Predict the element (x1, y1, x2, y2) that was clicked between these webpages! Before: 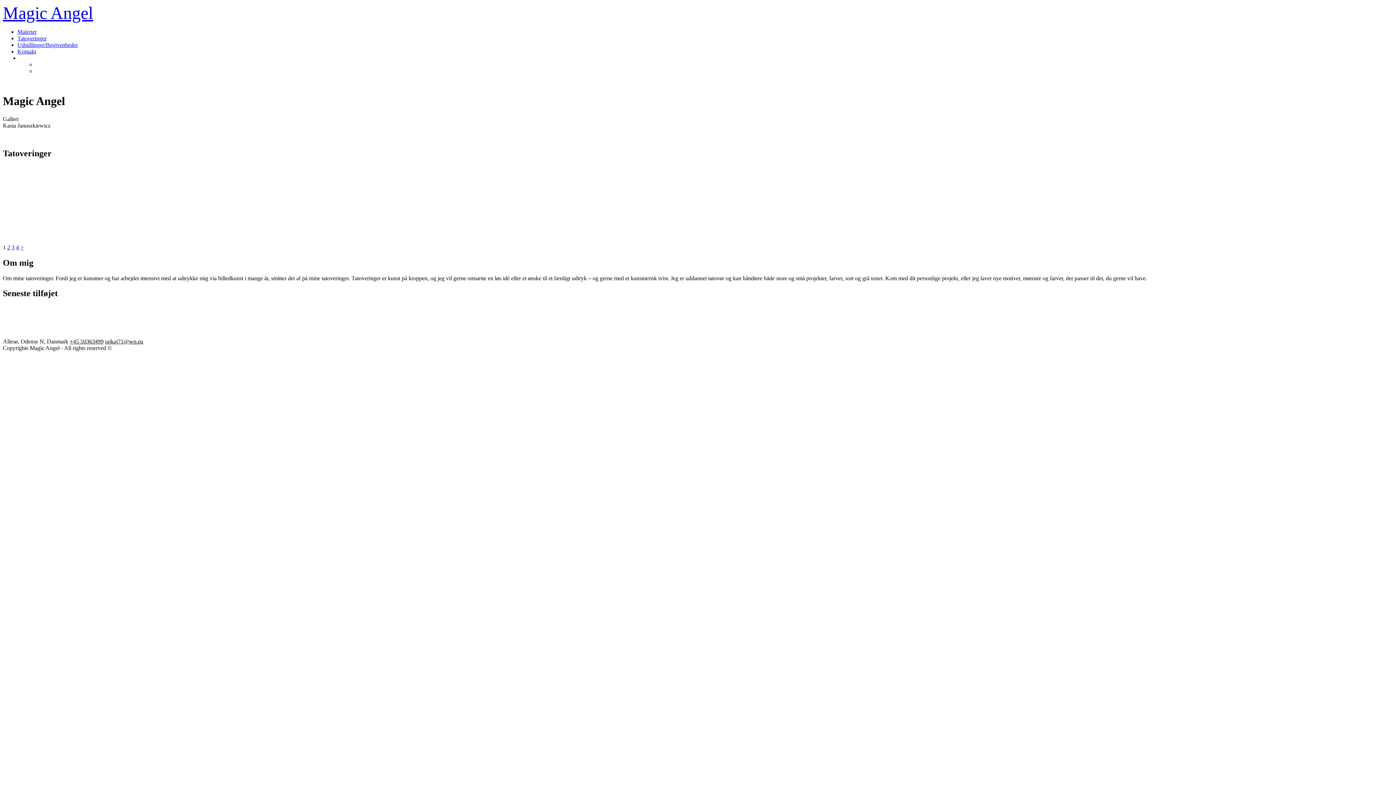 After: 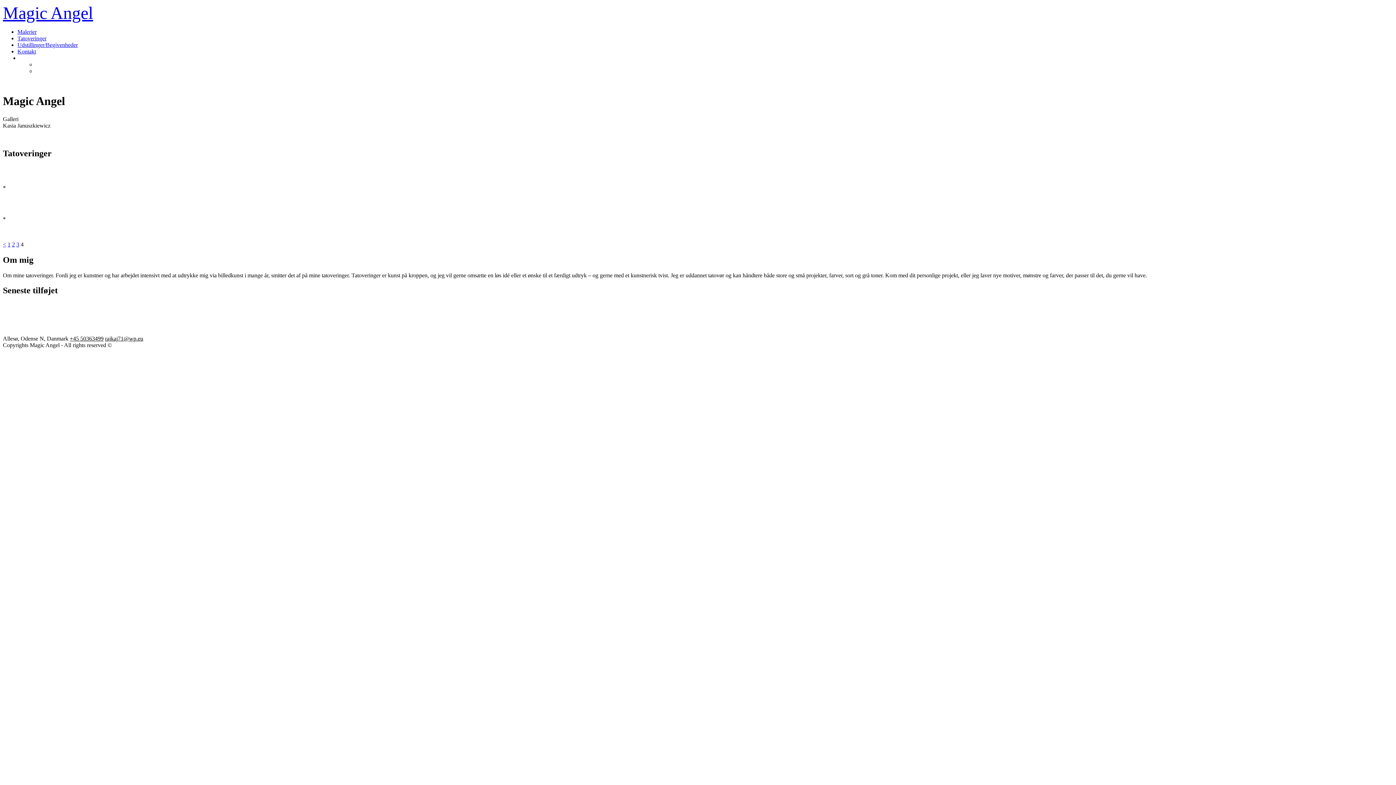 Action: label: 4 bbox: (16, 244, 18, 250)